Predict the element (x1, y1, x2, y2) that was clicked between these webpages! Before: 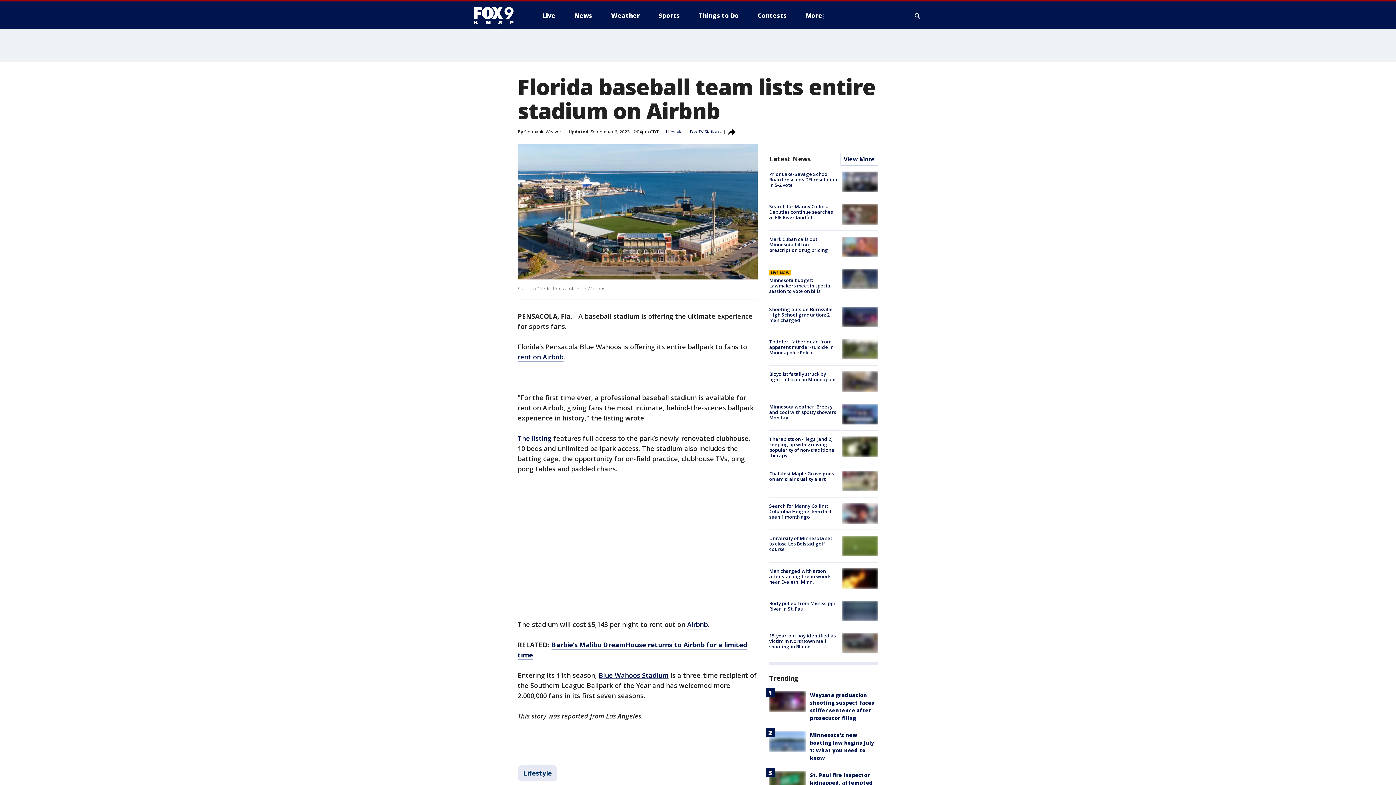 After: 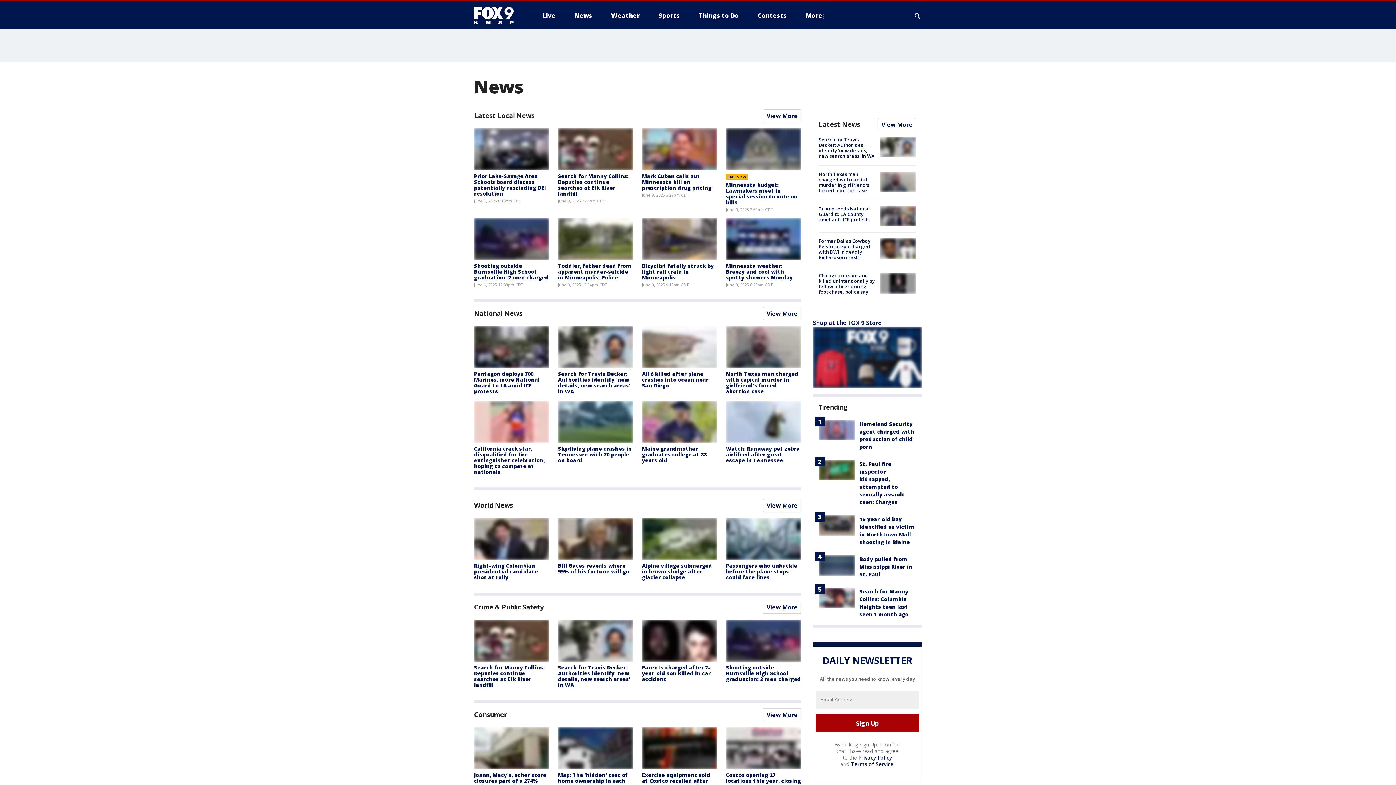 Action: label: Latest News bbox: (769, 154, 810, 163)